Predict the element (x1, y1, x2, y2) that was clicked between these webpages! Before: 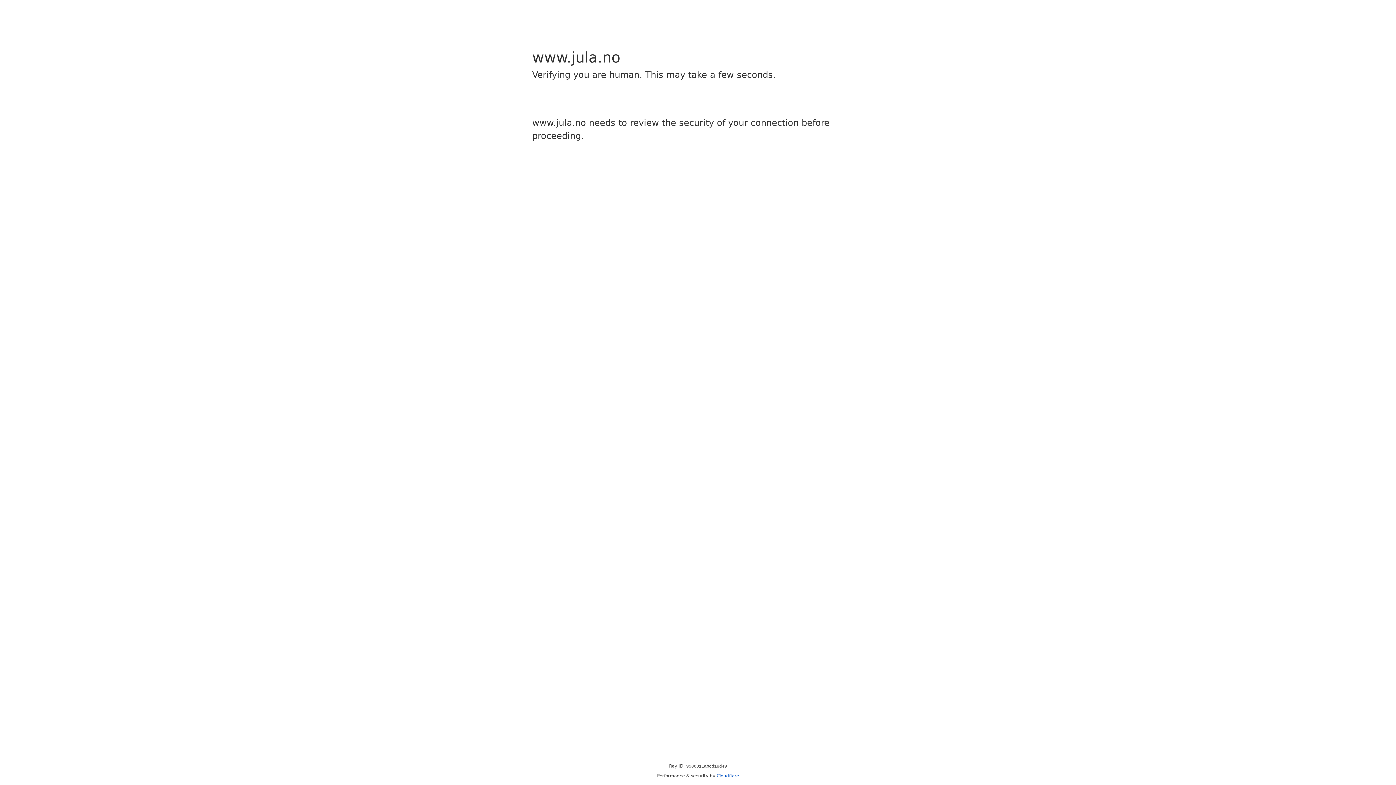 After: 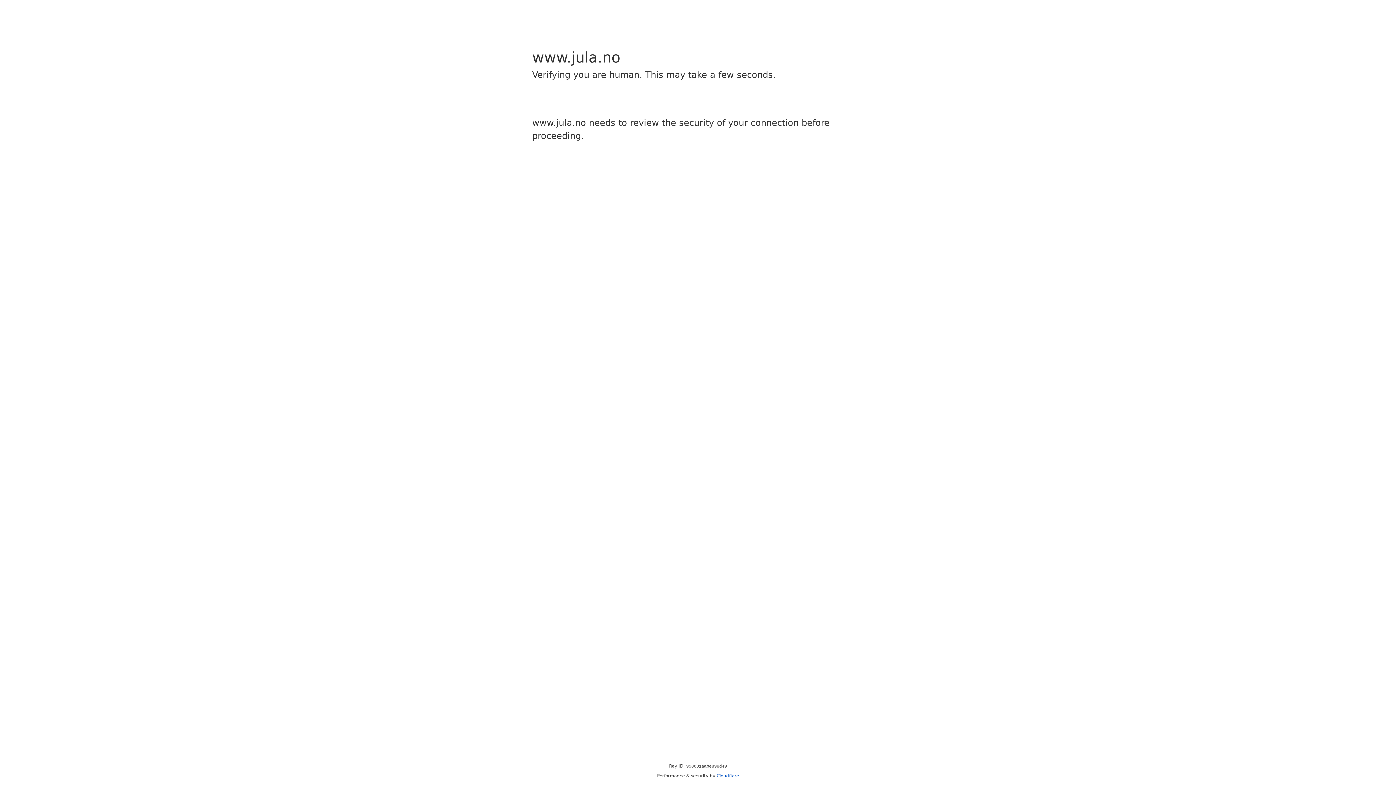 Action: bbox: (716, 773, 739, 778) label: Cloudflare